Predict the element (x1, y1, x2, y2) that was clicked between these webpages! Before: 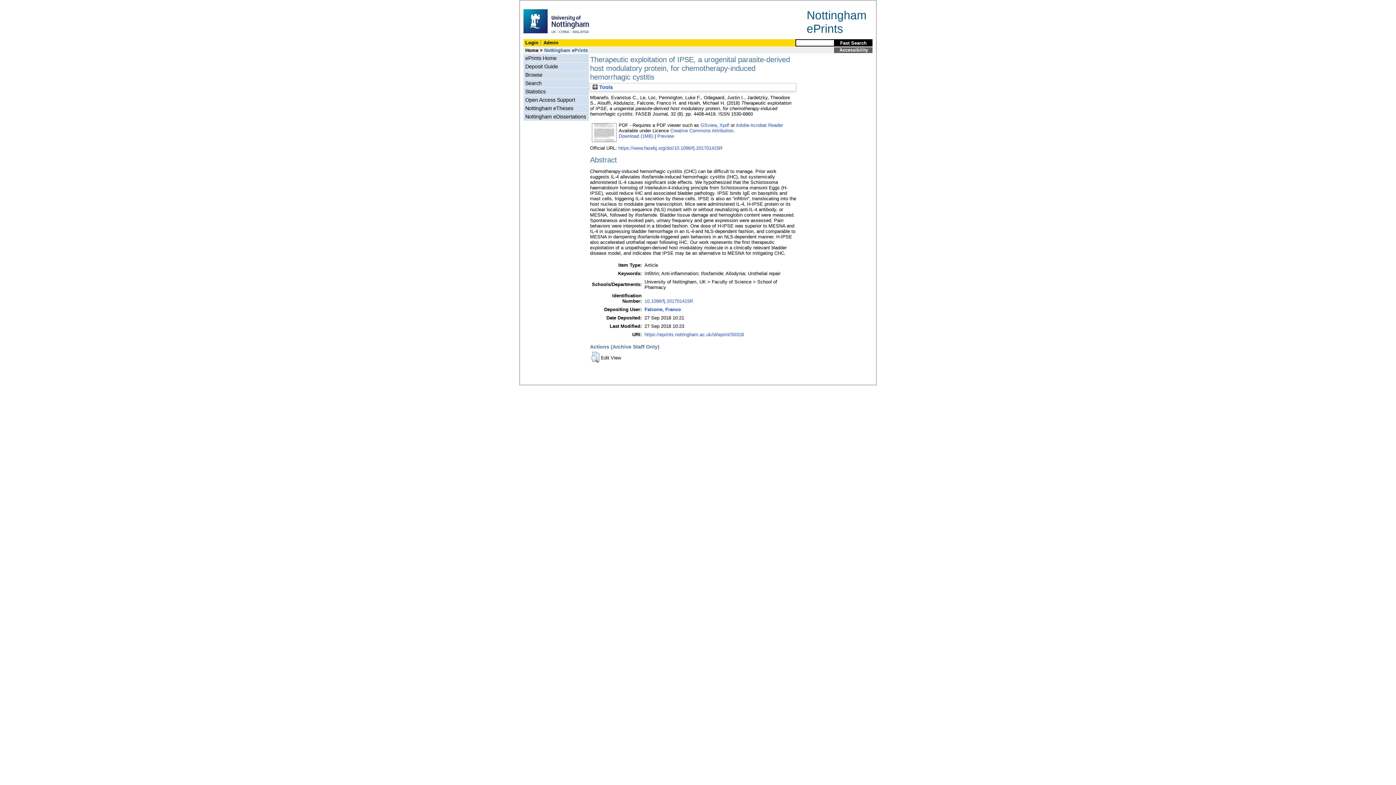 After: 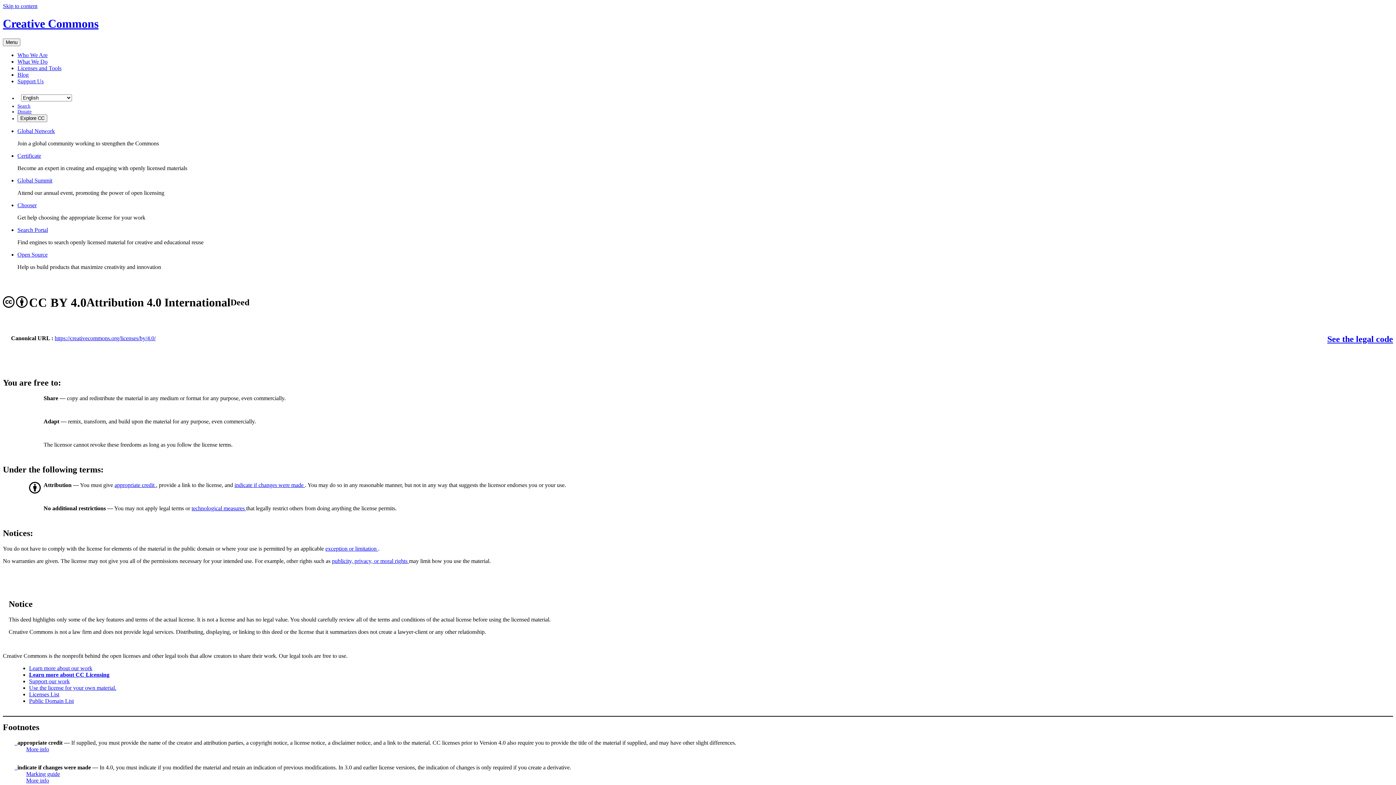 Action: bbox: (670, 127, 733, 133) label: Creative Commons Attribution